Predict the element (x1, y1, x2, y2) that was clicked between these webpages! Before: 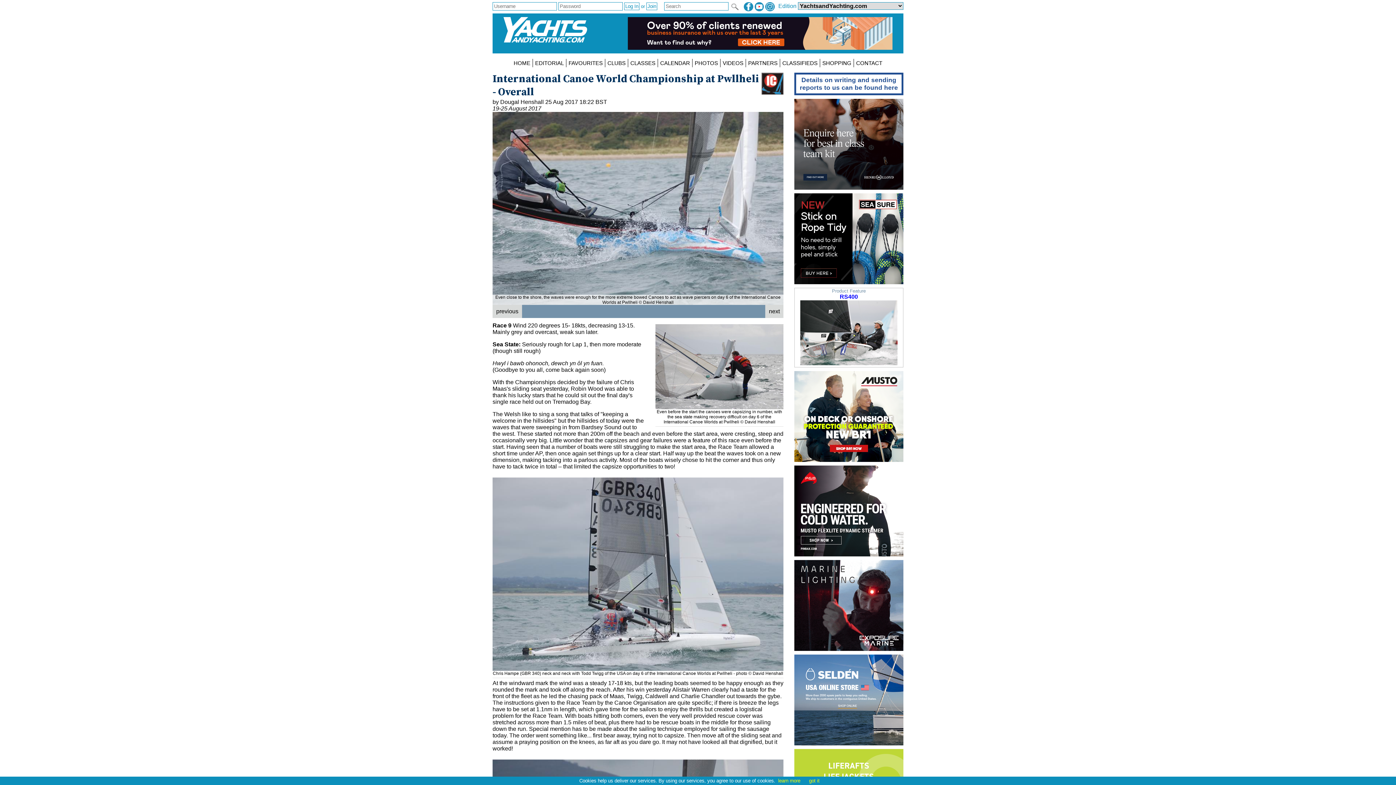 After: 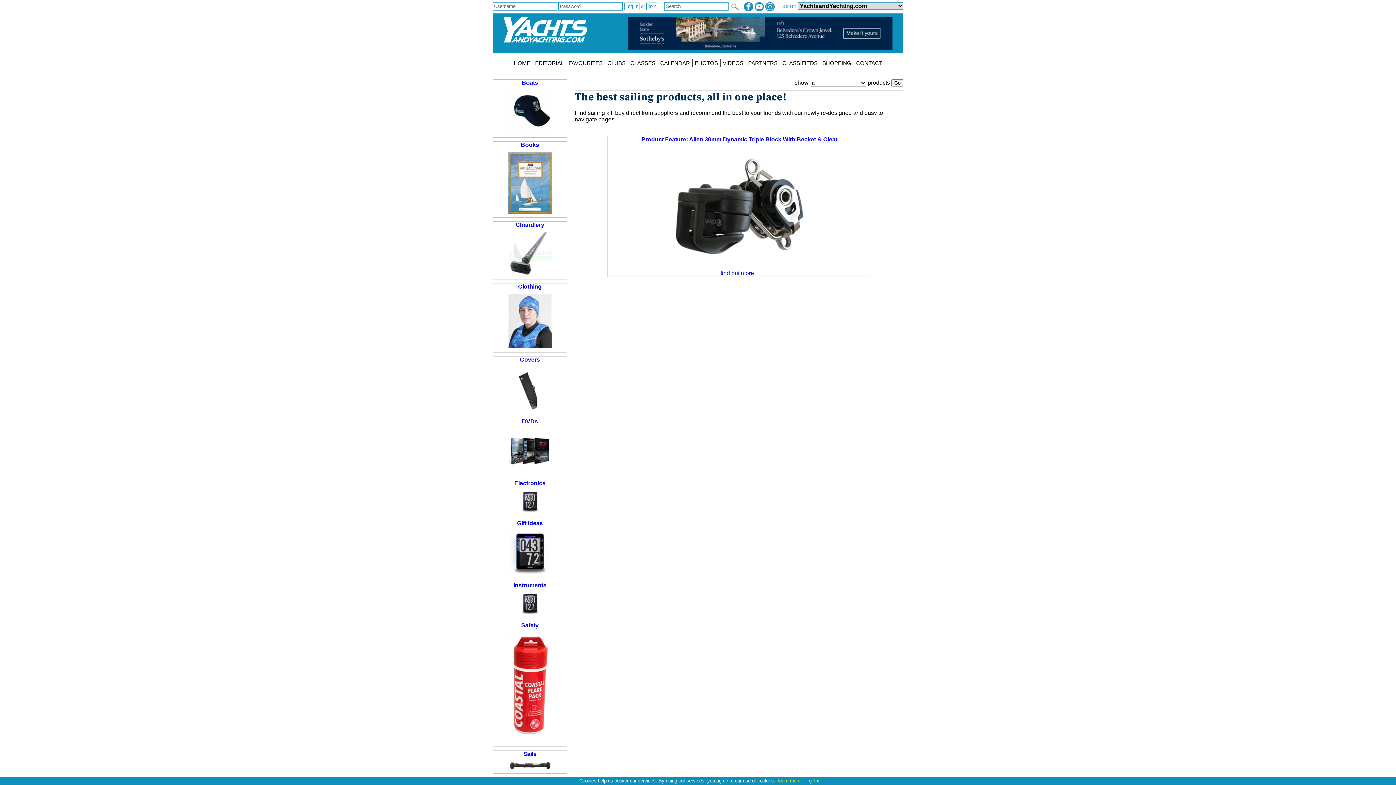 Action: label: SHOPPING bbox: (820, 59, 853, 67)